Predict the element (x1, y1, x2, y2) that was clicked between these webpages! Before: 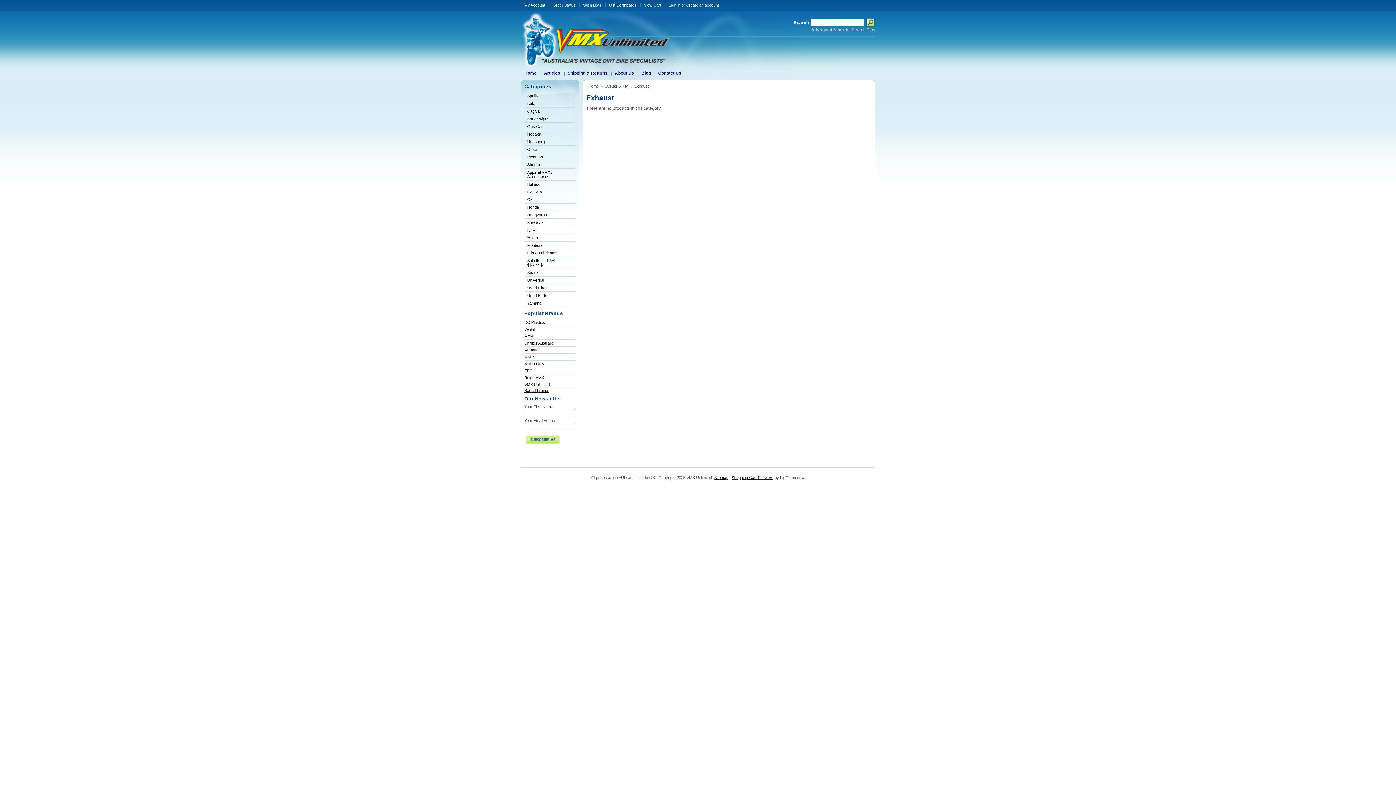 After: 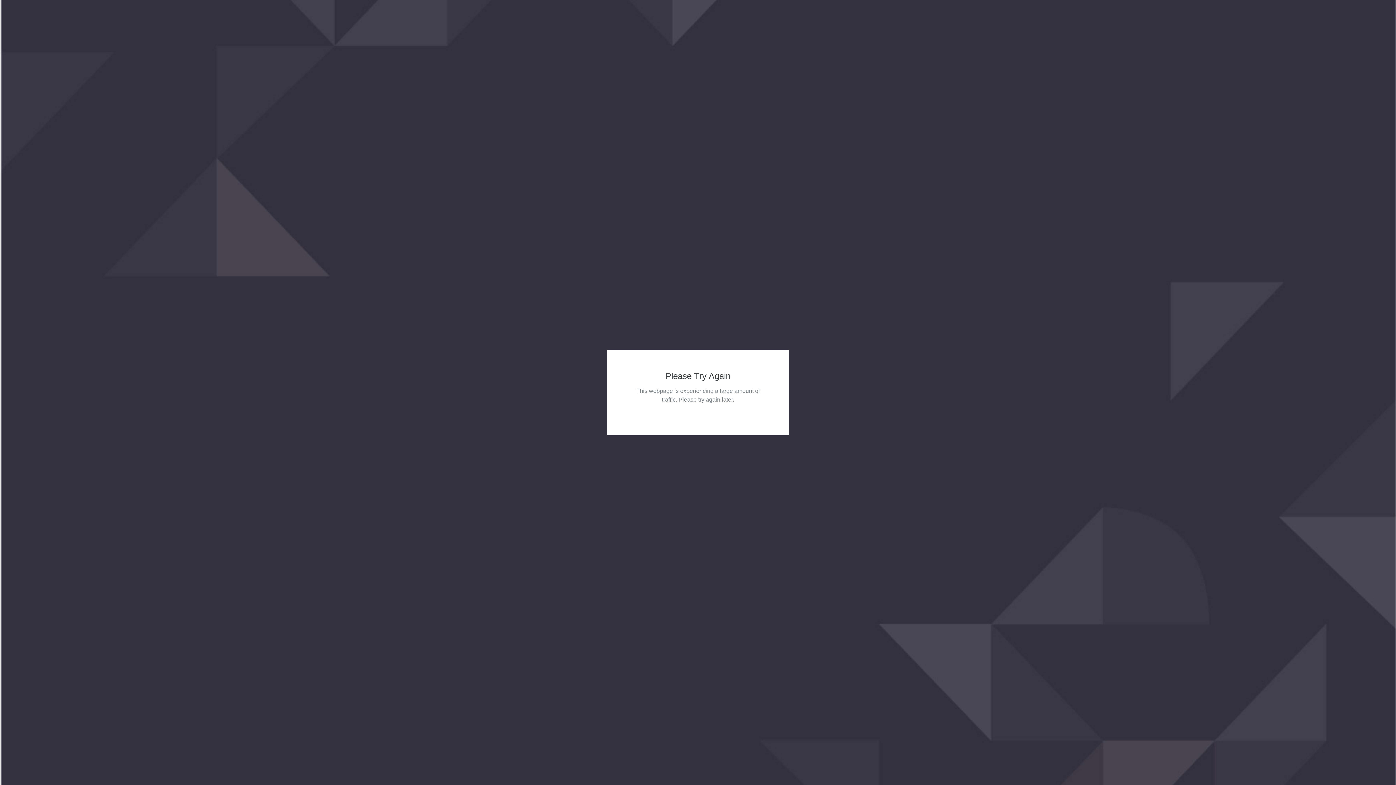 Action: label: Gas Gas
» bbox: (524, 122, 575, 130)